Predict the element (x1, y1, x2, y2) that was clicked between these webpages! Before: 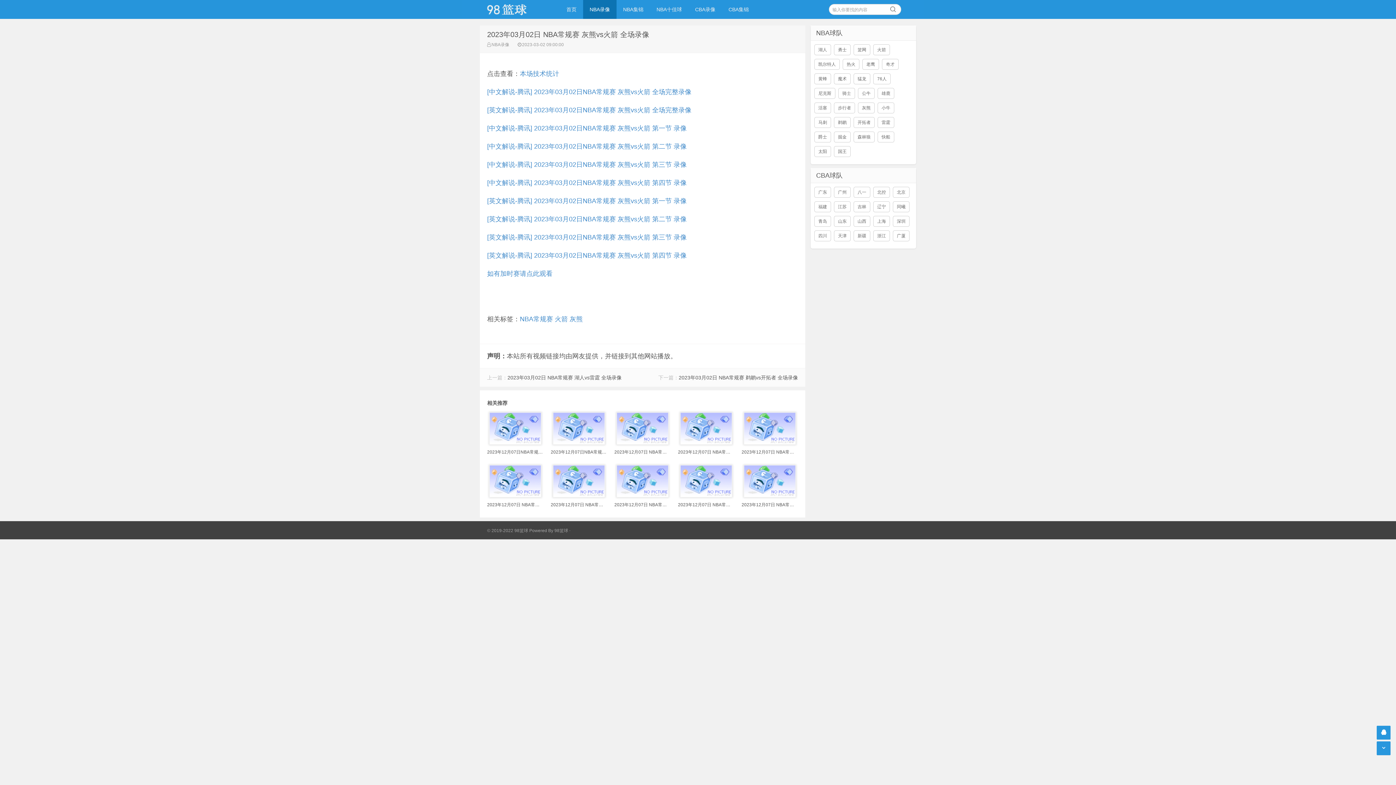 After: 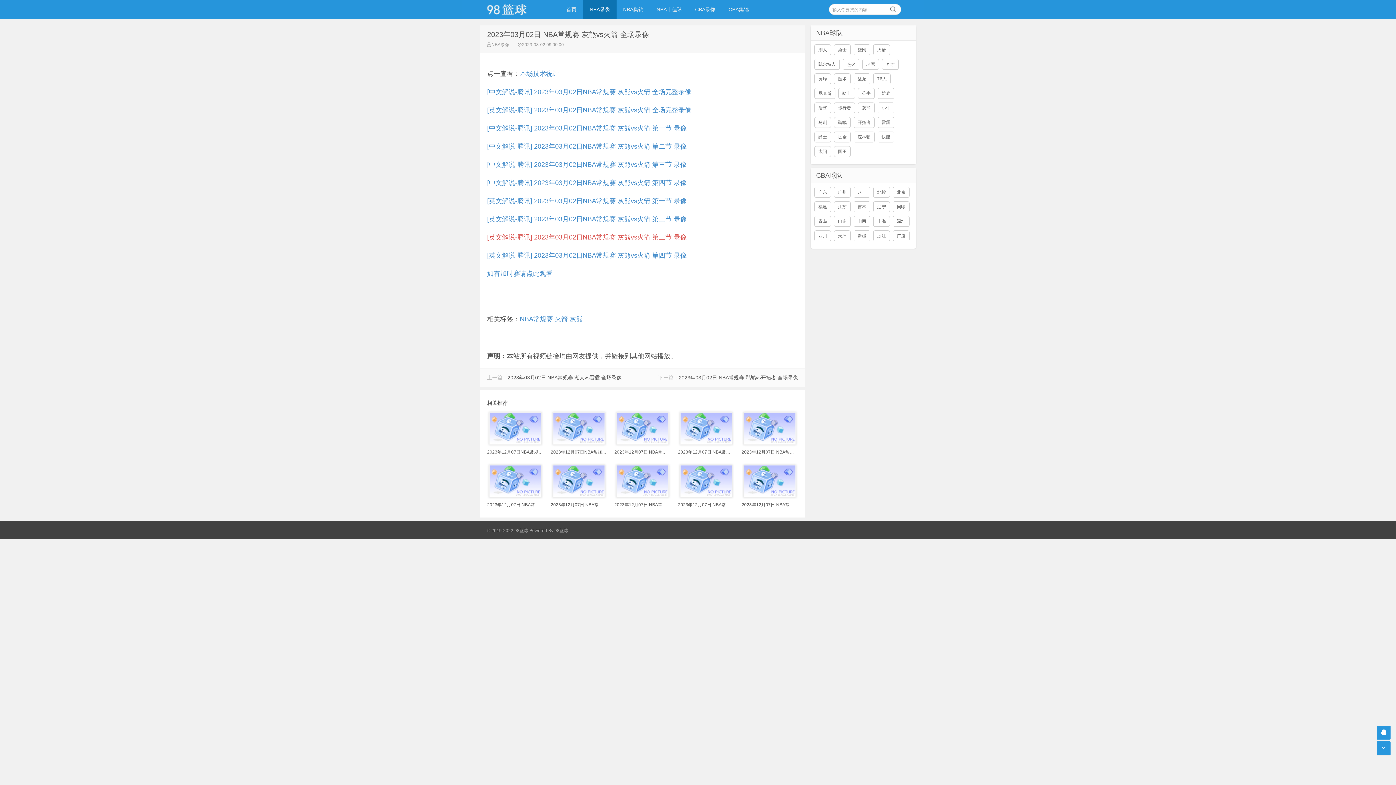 Action: bbox: (487, 233, 686, 241) label: [英文解说-腾讯] 2023年03月02日NBA常规赛 灰熊vs火箭 第三节 录像